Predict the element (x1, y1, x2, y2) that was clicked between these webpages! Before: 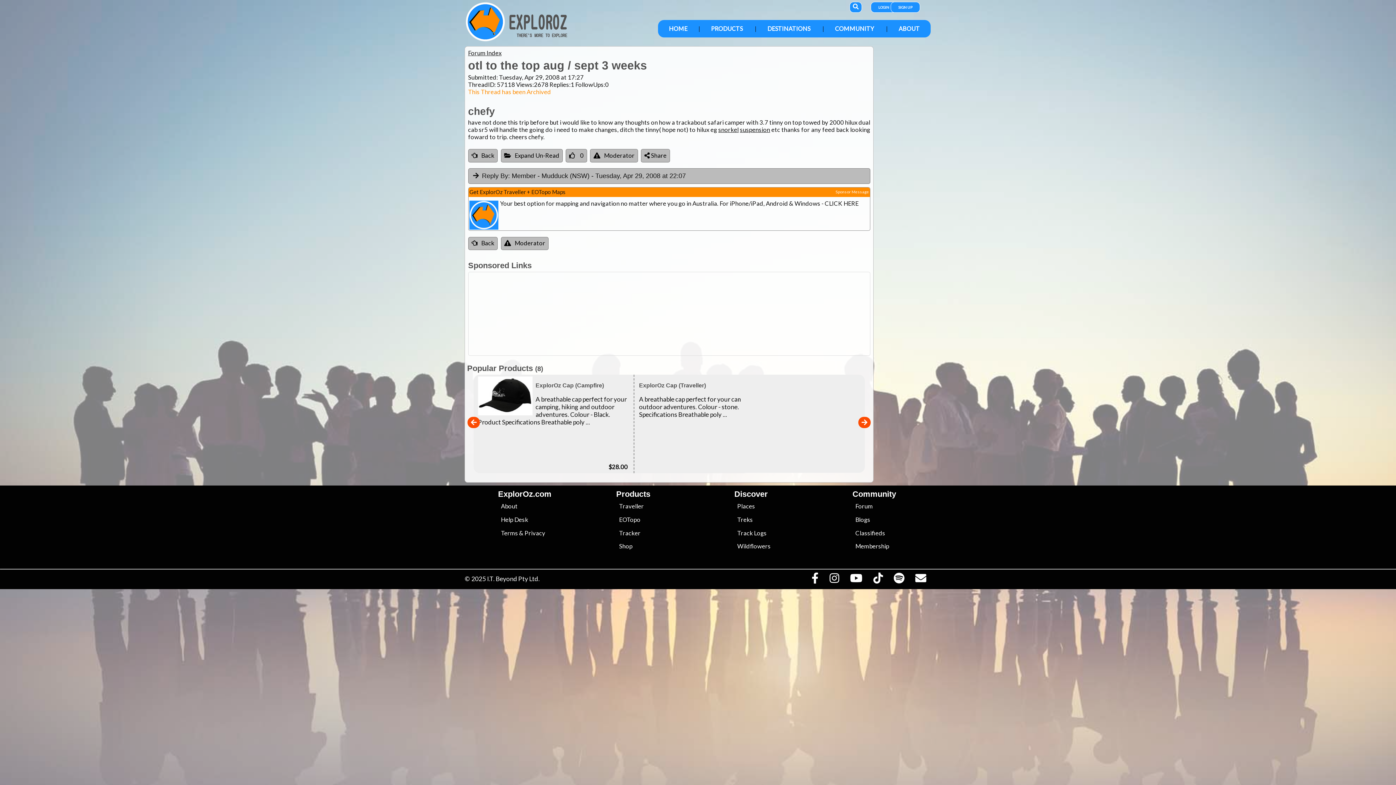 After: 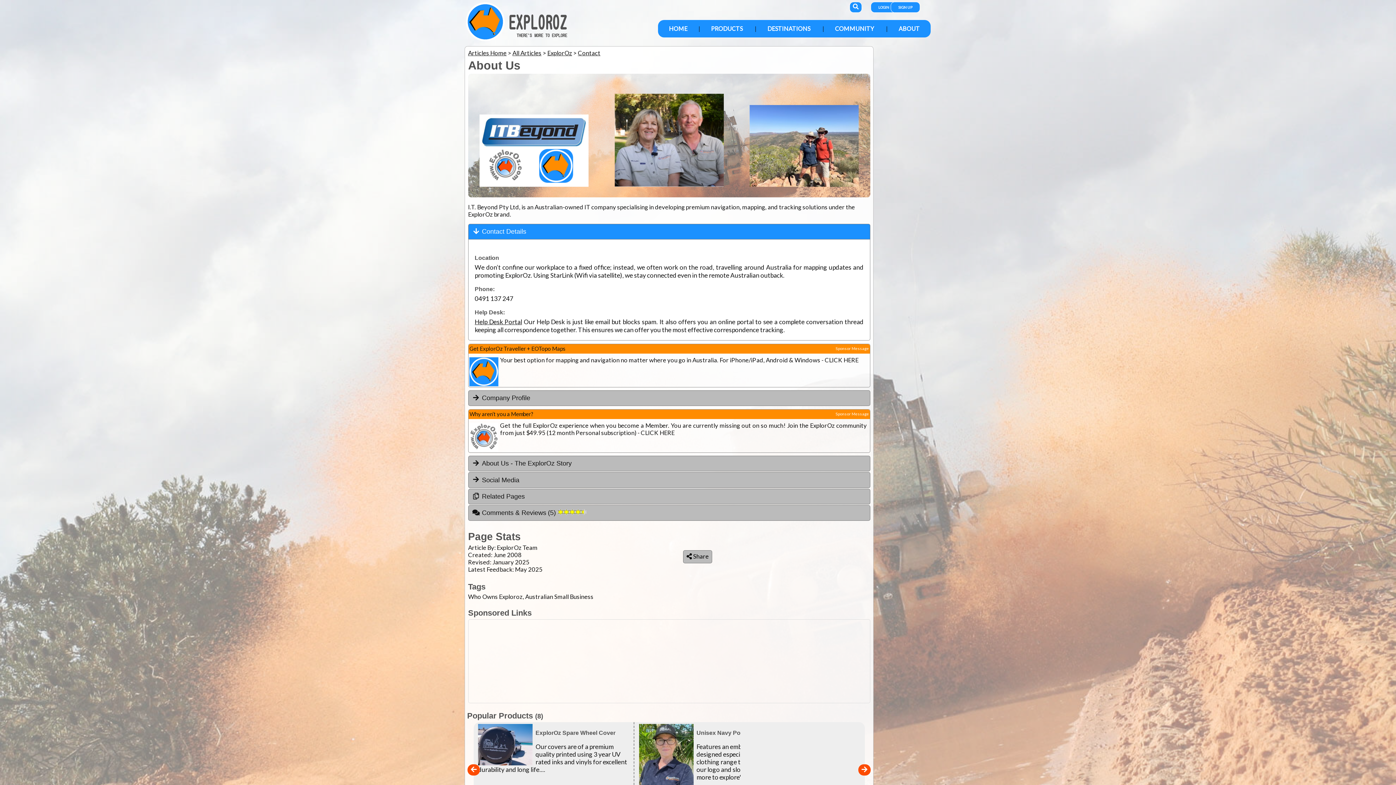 Action: label: ABOUT bbox: (888, 20, 930, 37)